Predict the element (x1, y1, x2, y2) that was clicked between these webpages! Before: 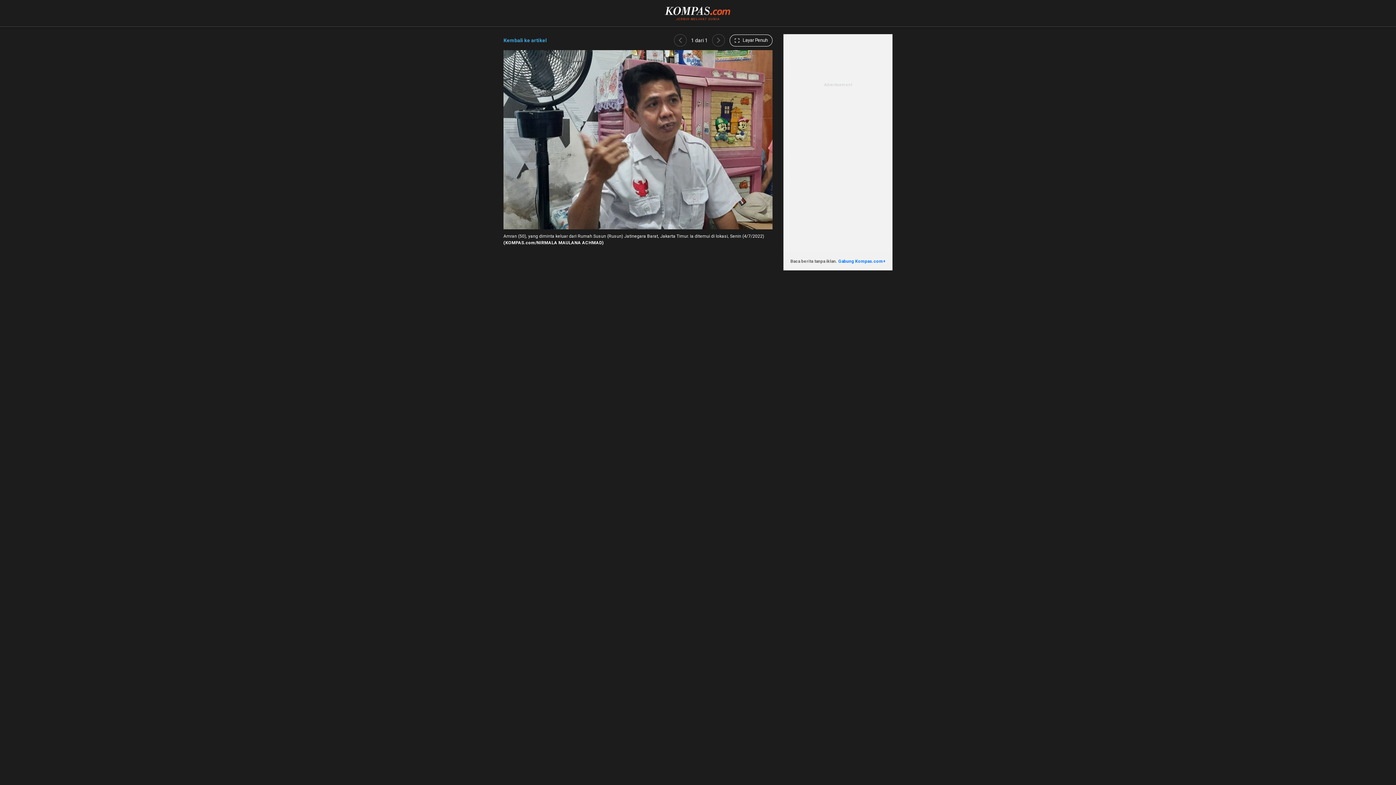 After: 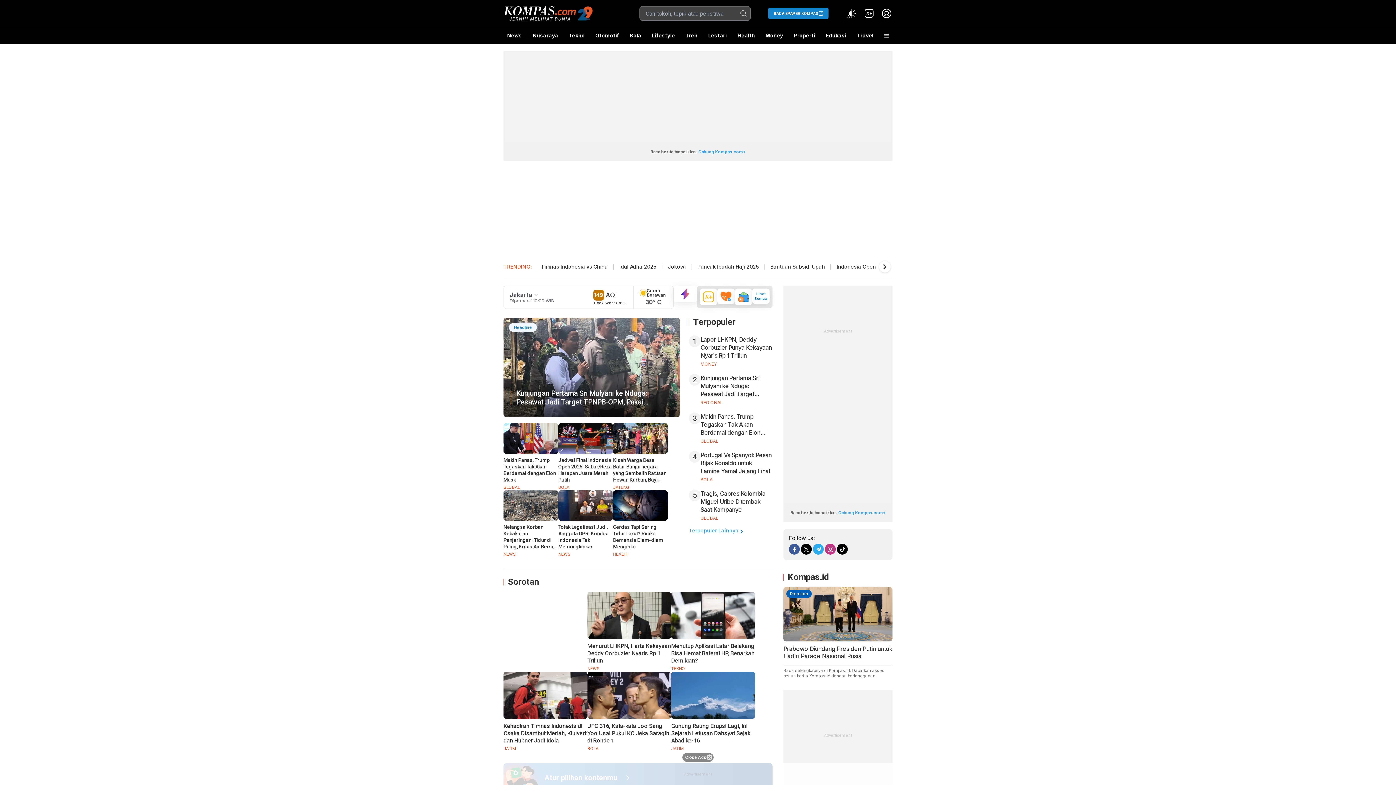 Action: bbox: (665, 5, 731, 11)